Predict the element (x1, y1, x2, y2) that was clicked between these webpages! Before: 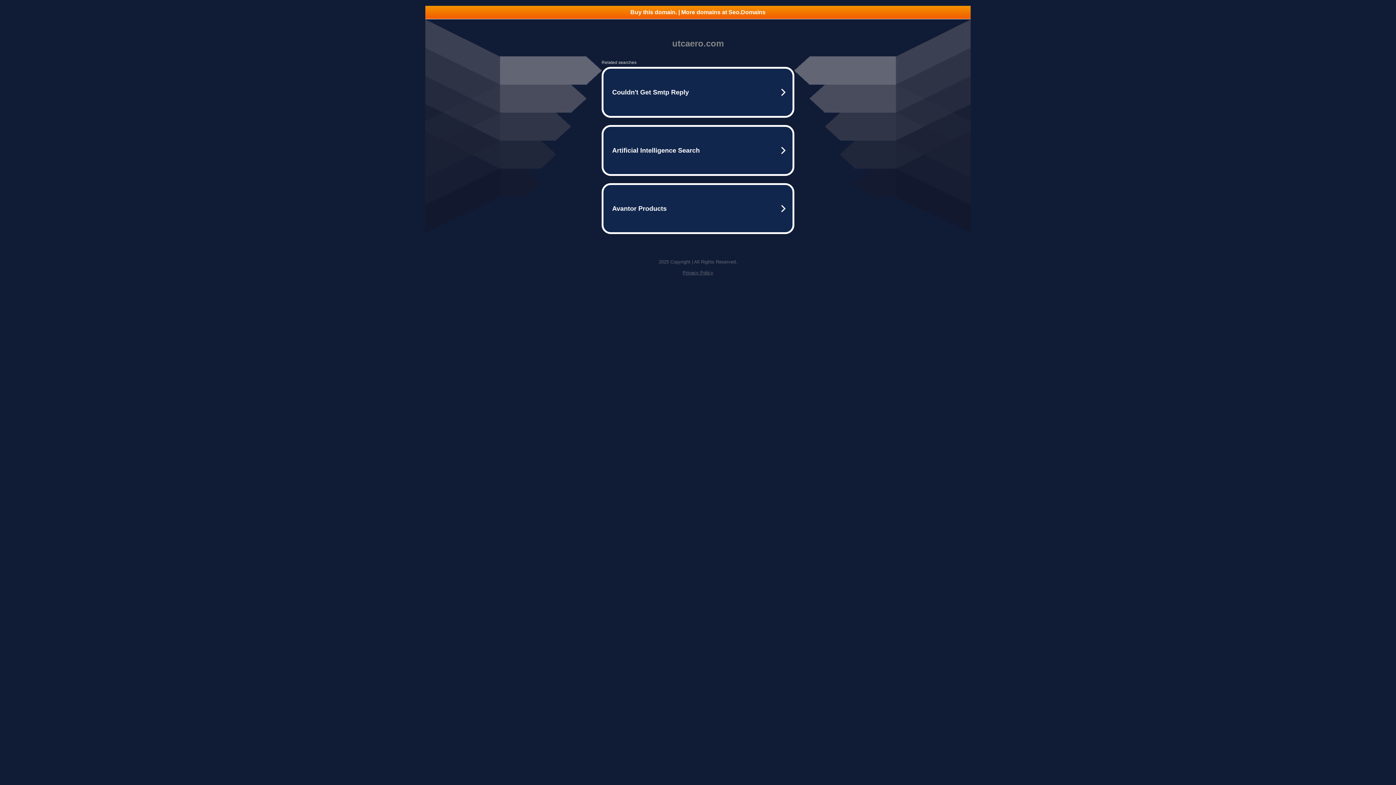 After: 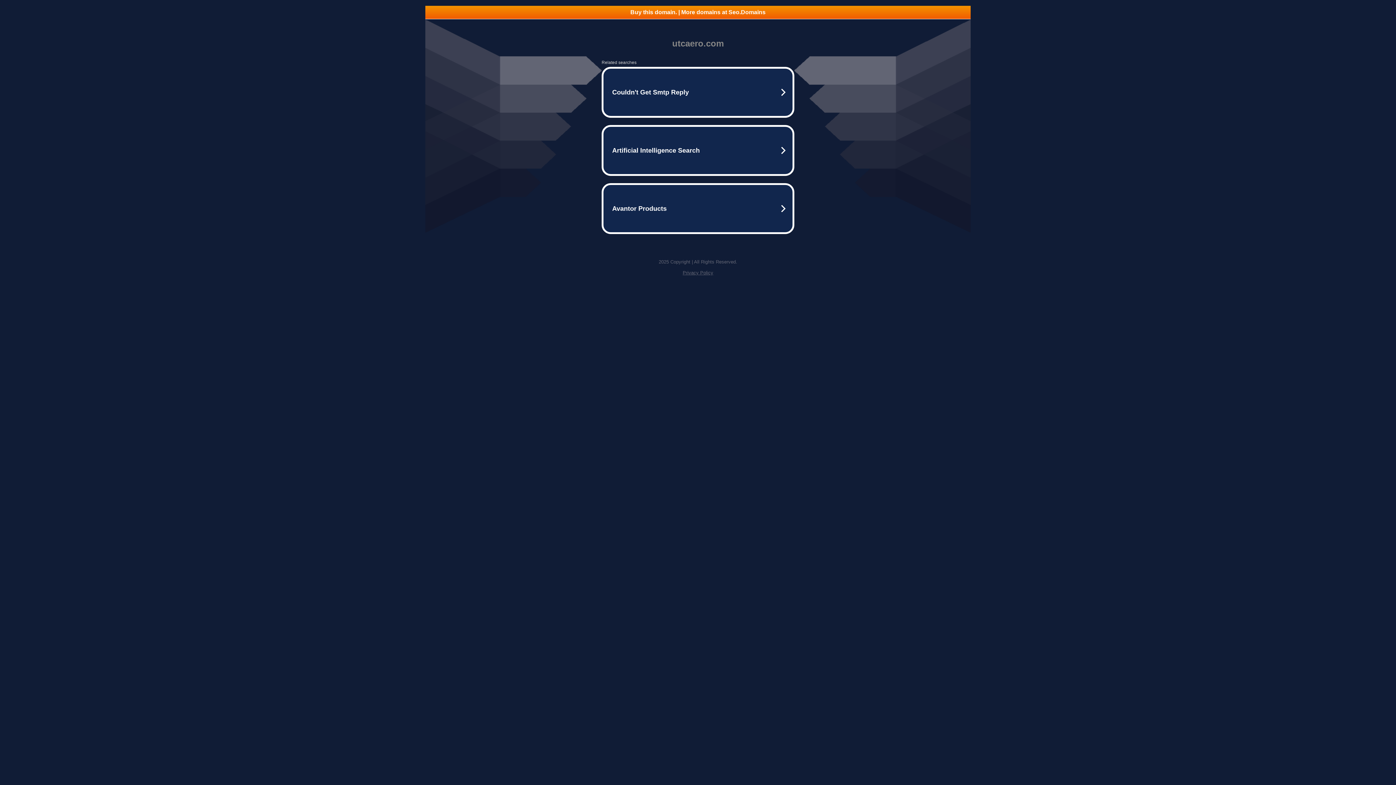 Action: label: Privacy Policy bbox: (682, 270, 713, 275)